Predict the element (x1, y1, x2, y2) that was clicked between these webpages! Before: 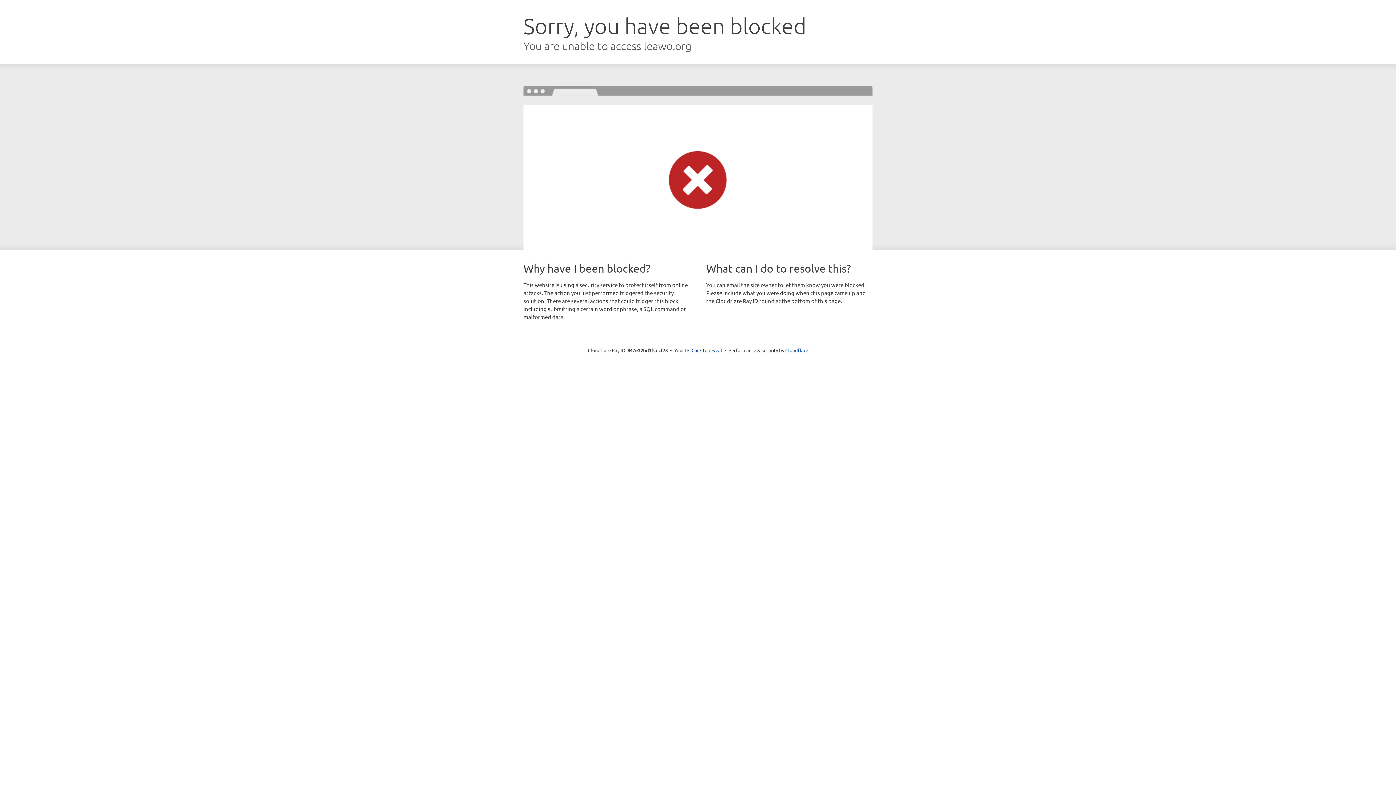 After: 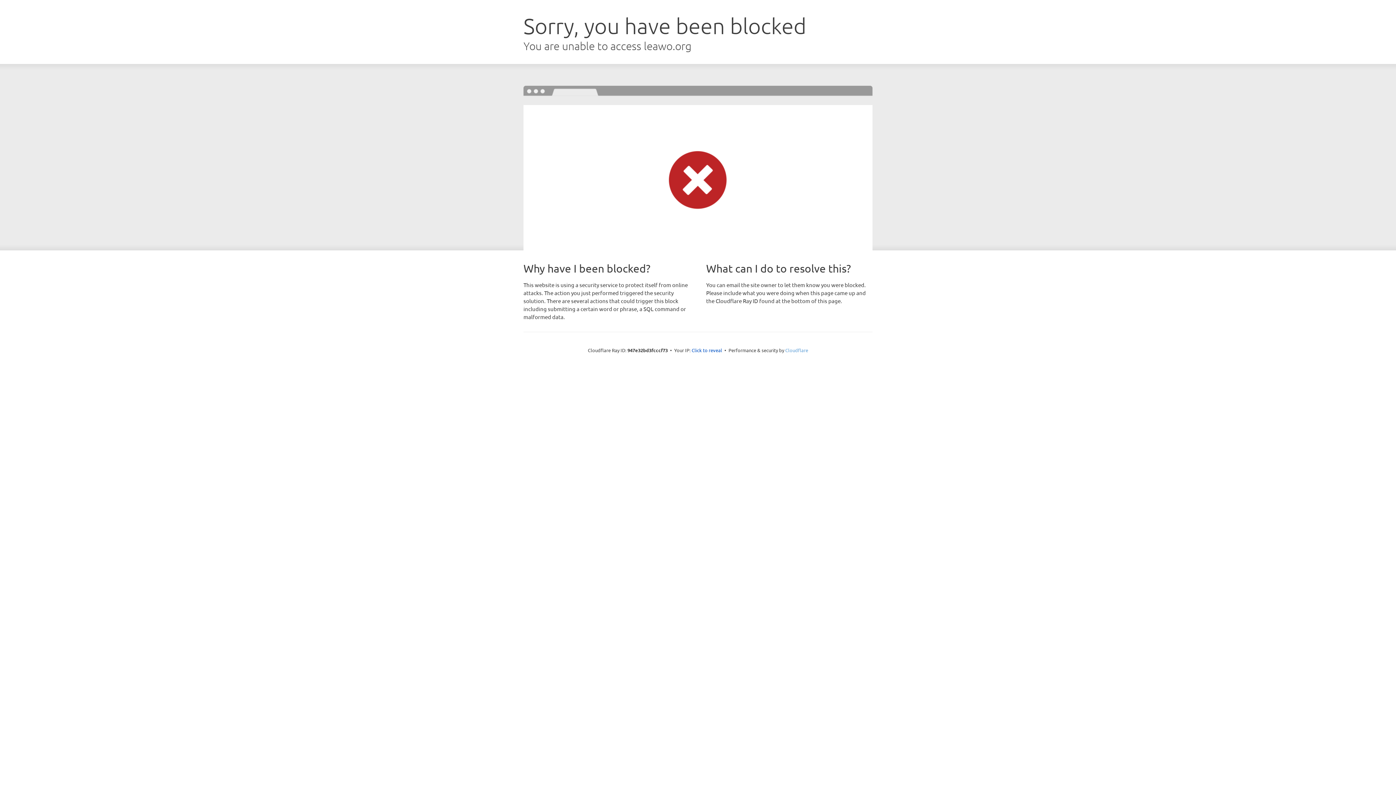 Action: bbox: (785, 347, 808, 353) label: Cloudflare